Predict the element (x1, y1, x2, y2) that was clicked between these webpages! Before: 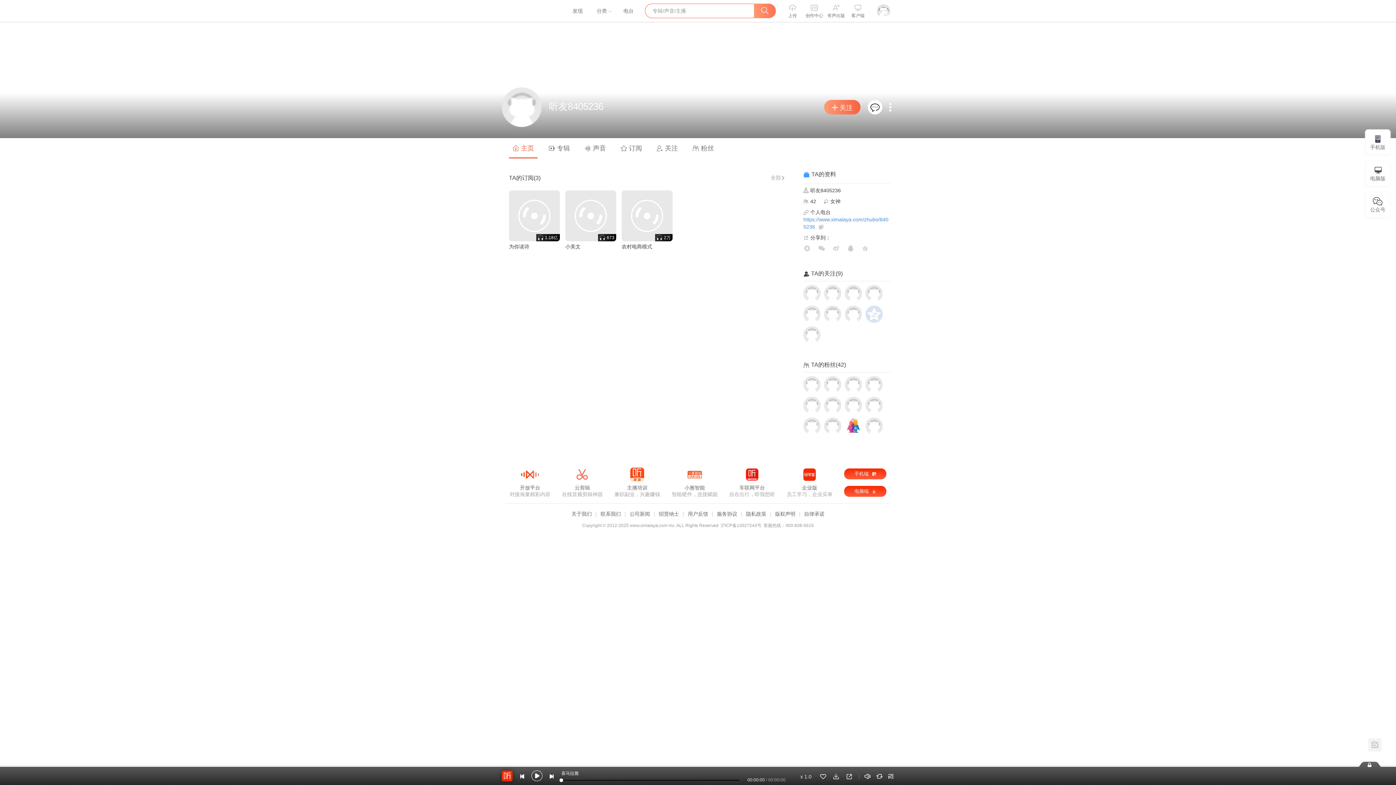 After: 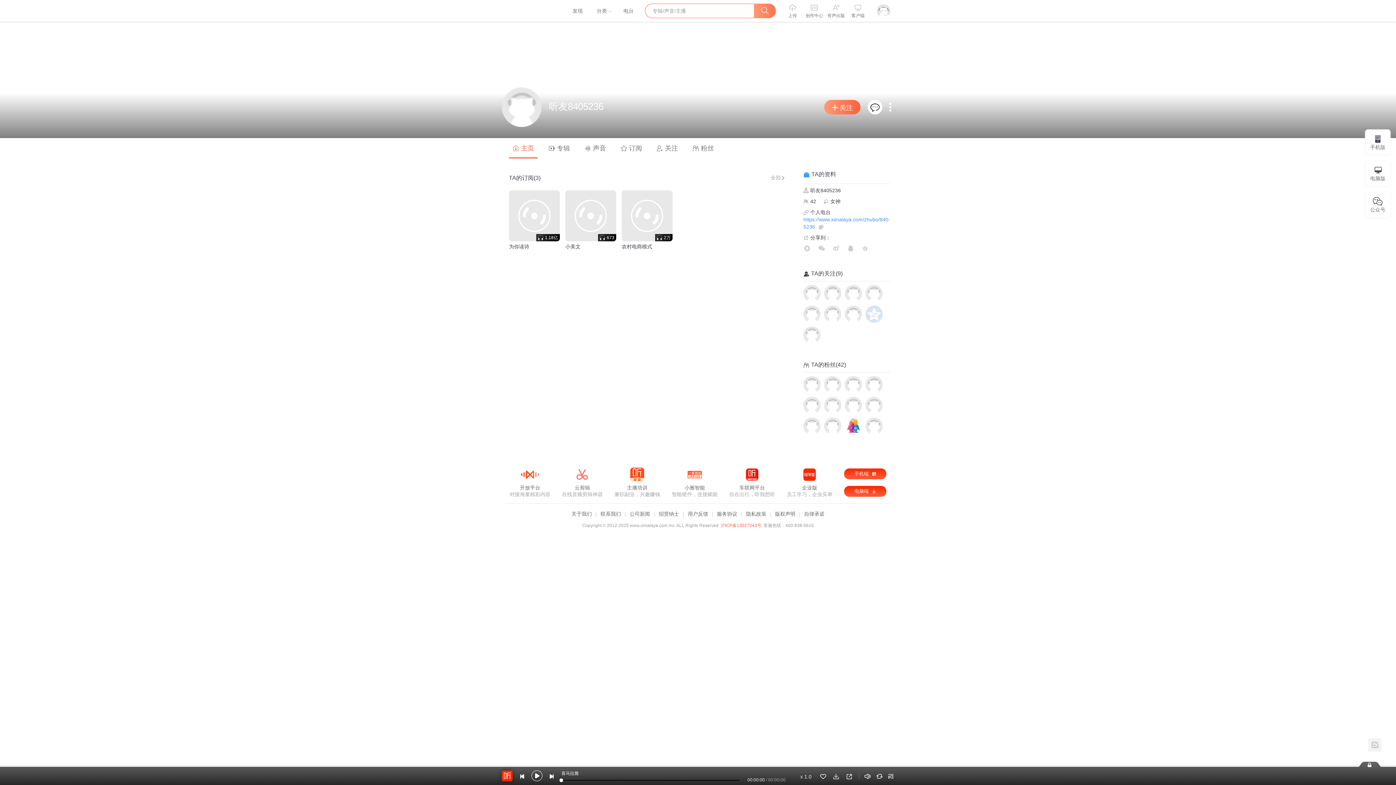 Action: label: 沪ICP备13027243号 bbox: (720, 231, 761, 236)